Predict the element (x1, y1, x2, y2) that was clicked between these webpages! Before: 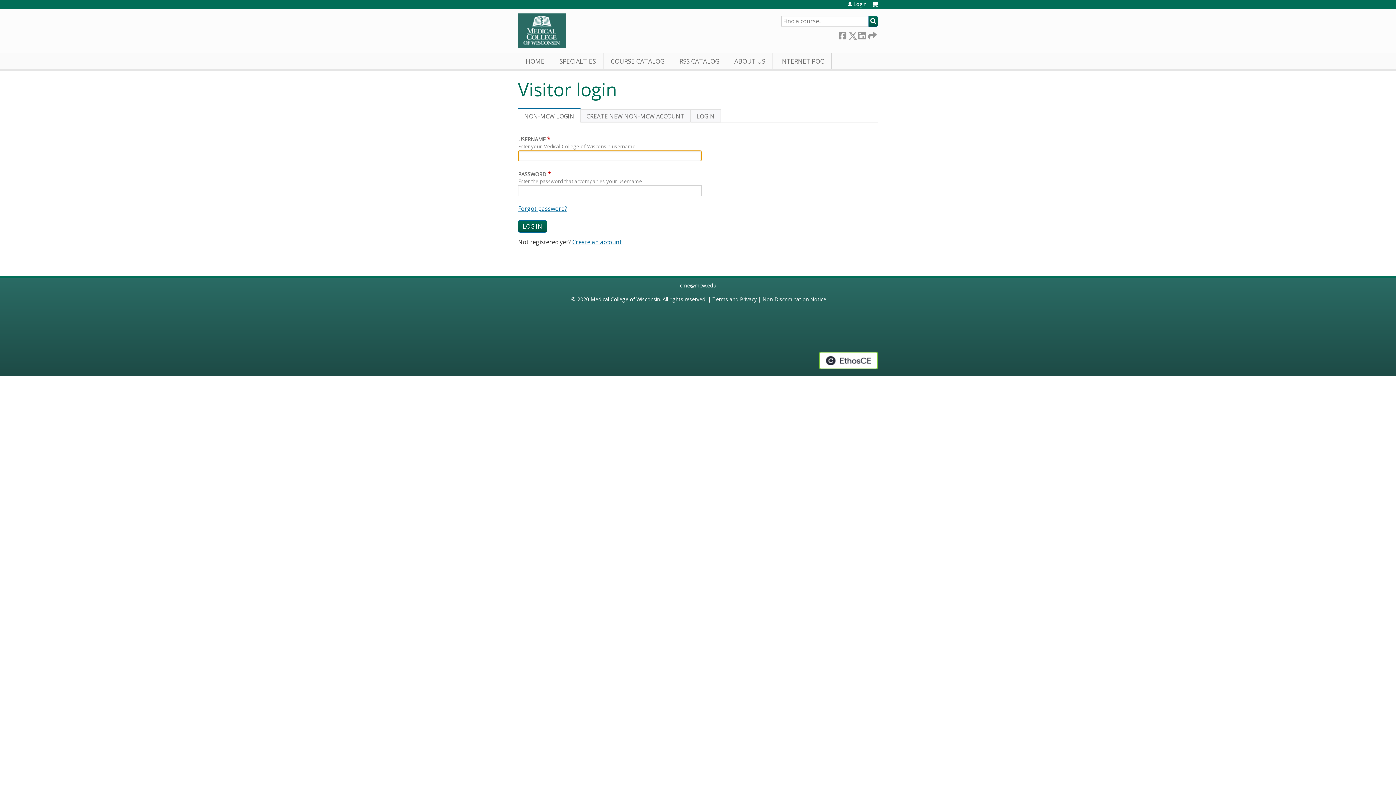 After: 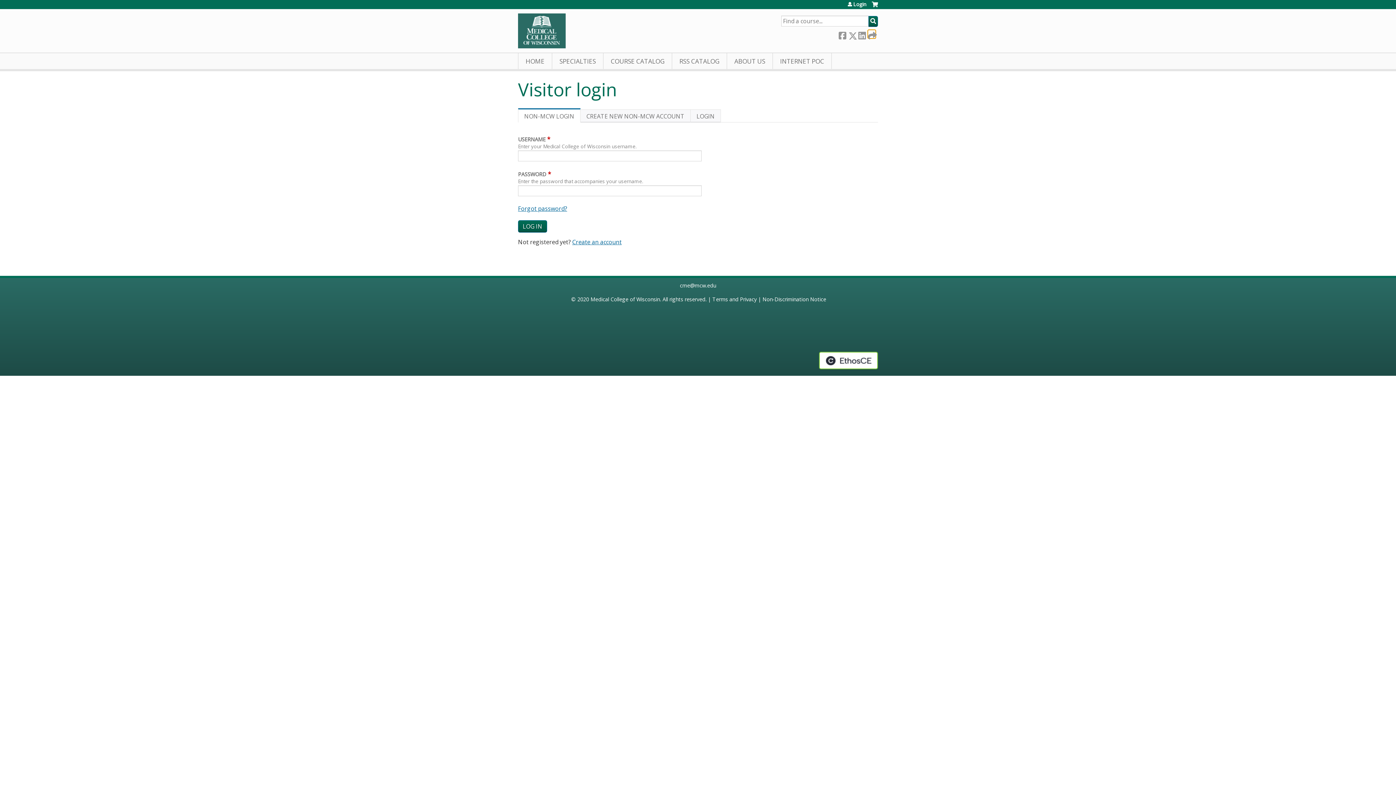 Action: bbox: (868, 30, 875, 38) label:  Forward